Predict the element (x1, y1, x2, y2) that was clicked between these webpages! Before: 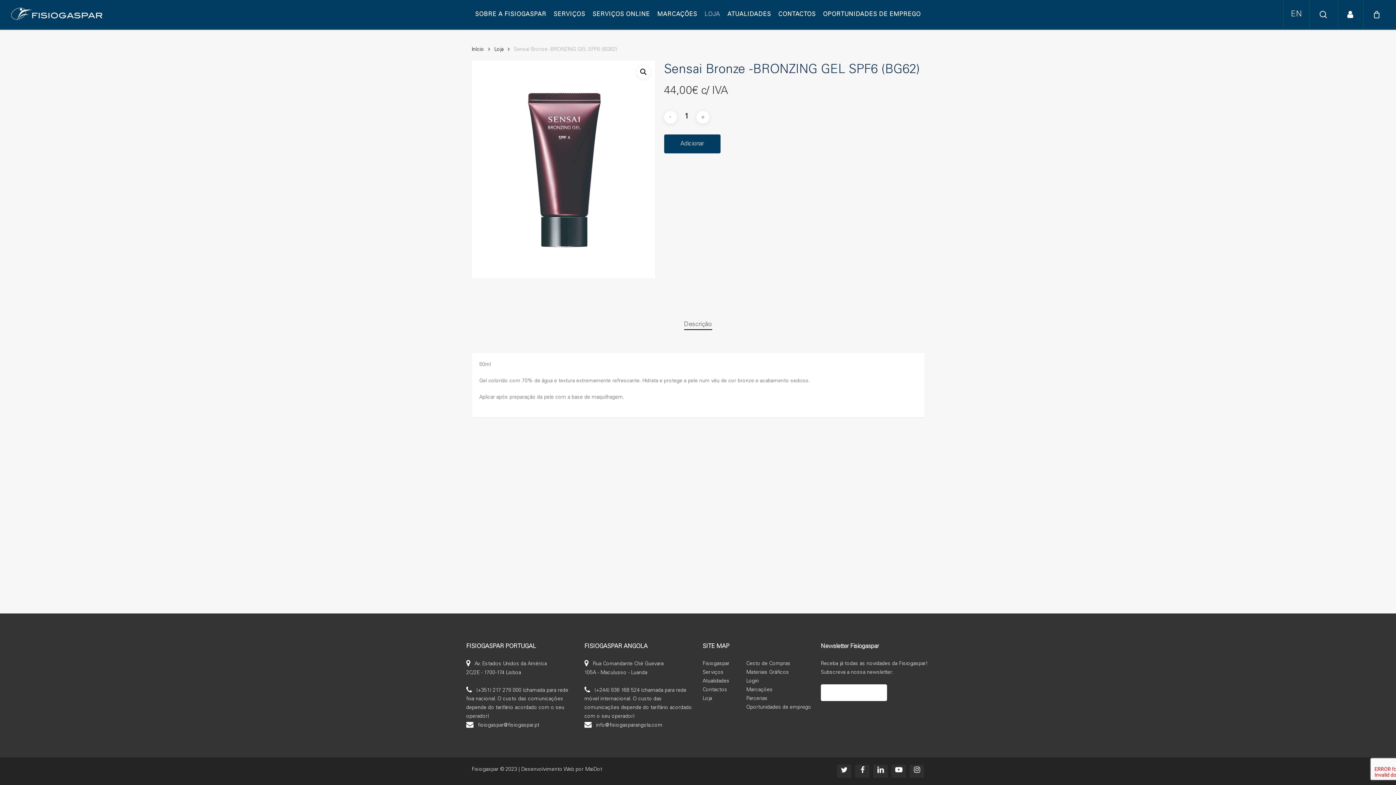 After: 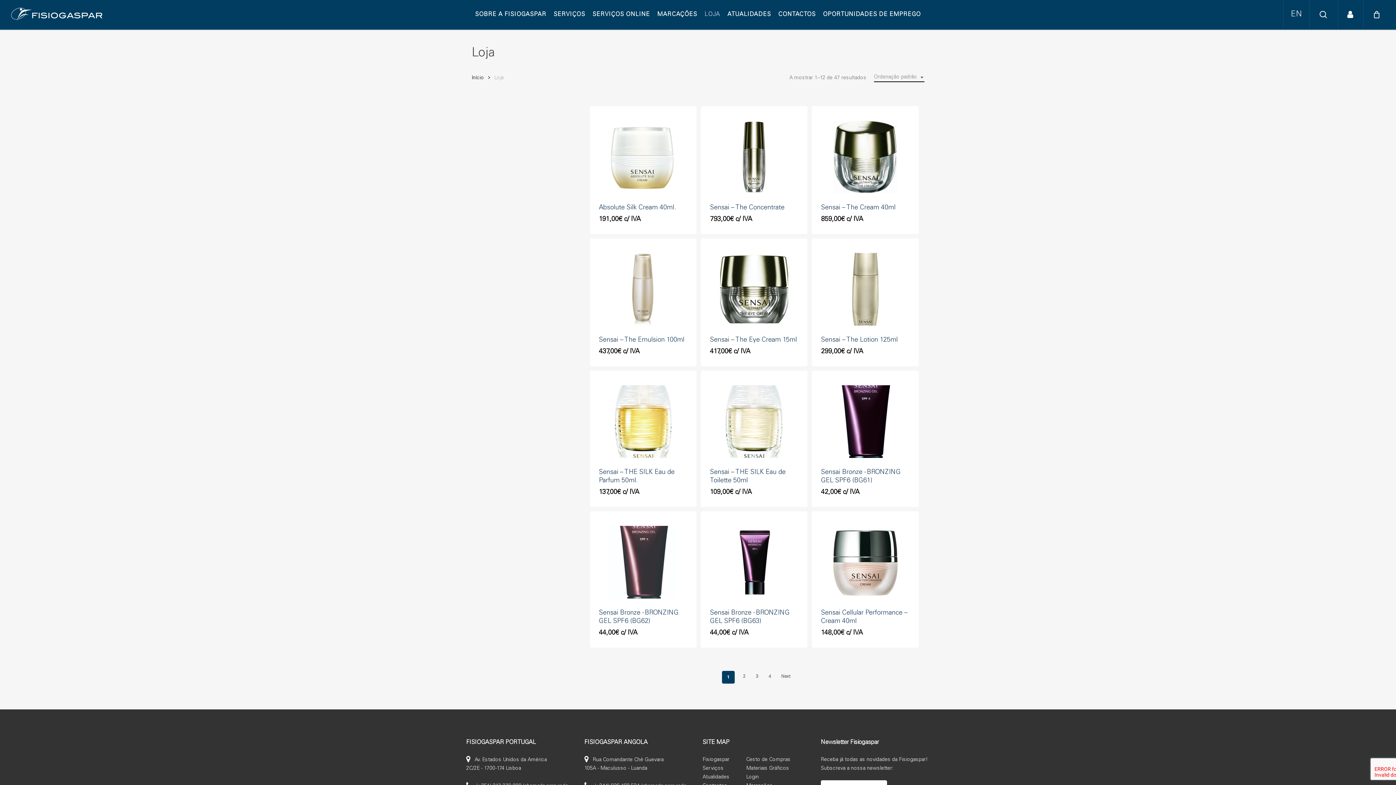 Action: bbox: (494, 46, 503, 52) label: Loja